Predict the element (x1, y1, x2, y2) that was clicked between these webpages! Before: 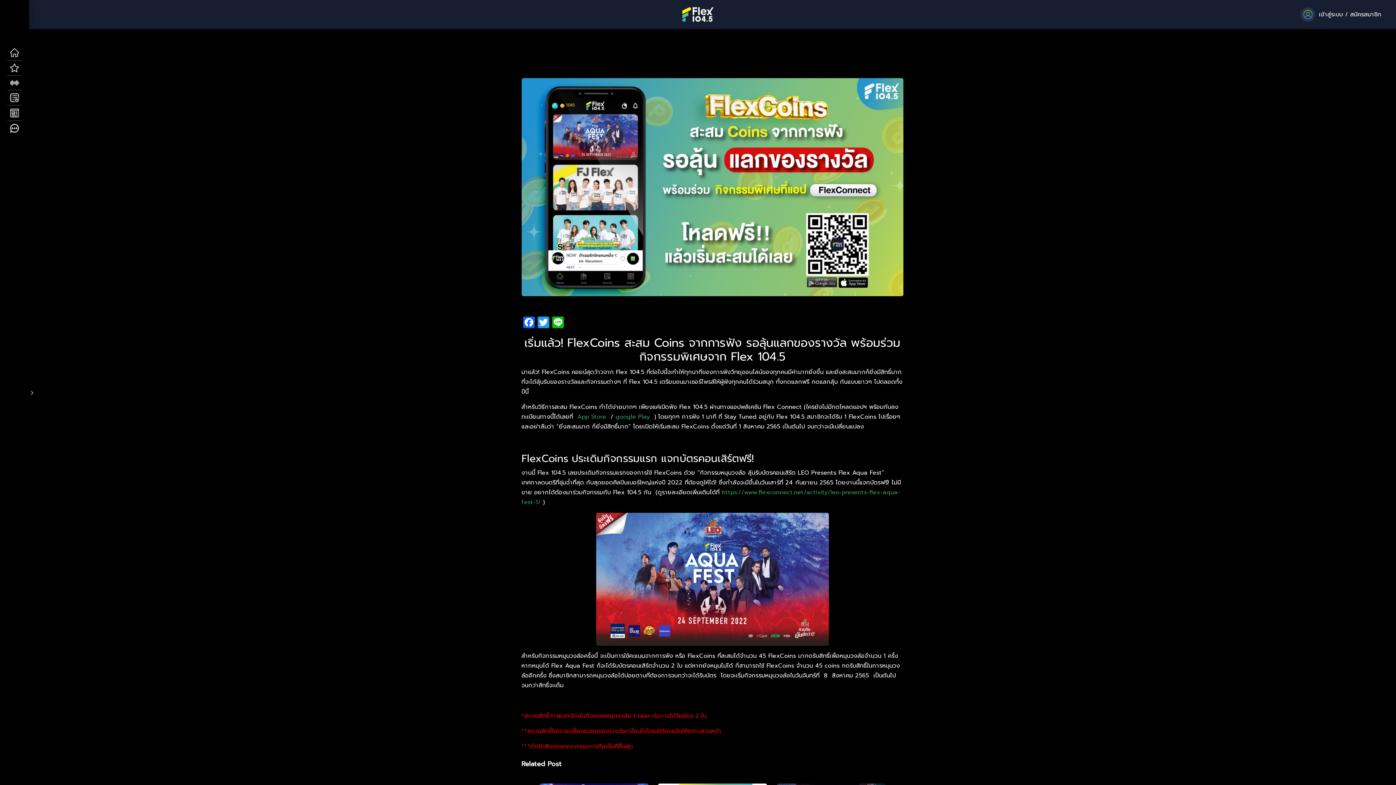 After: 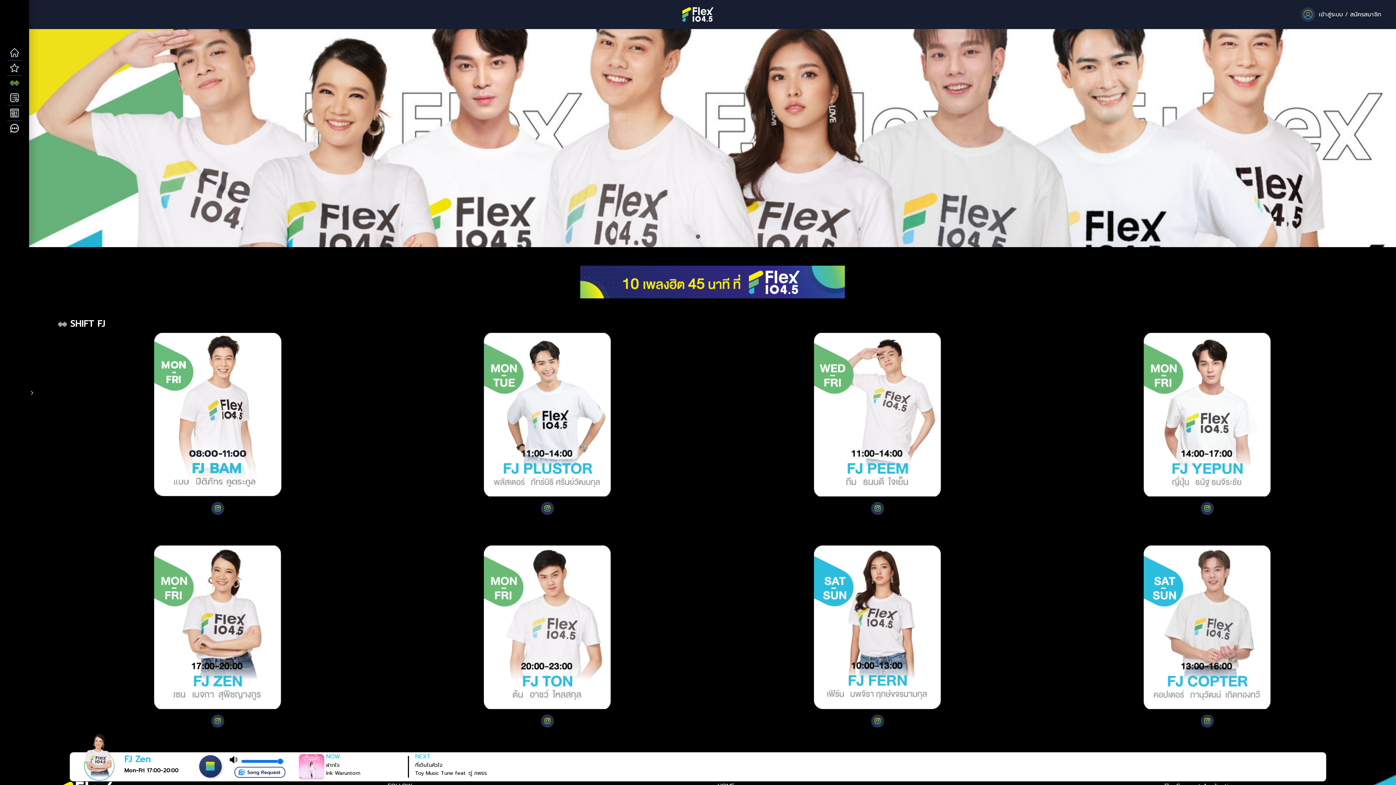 Action: bbox: (0, 76, 29, 90)